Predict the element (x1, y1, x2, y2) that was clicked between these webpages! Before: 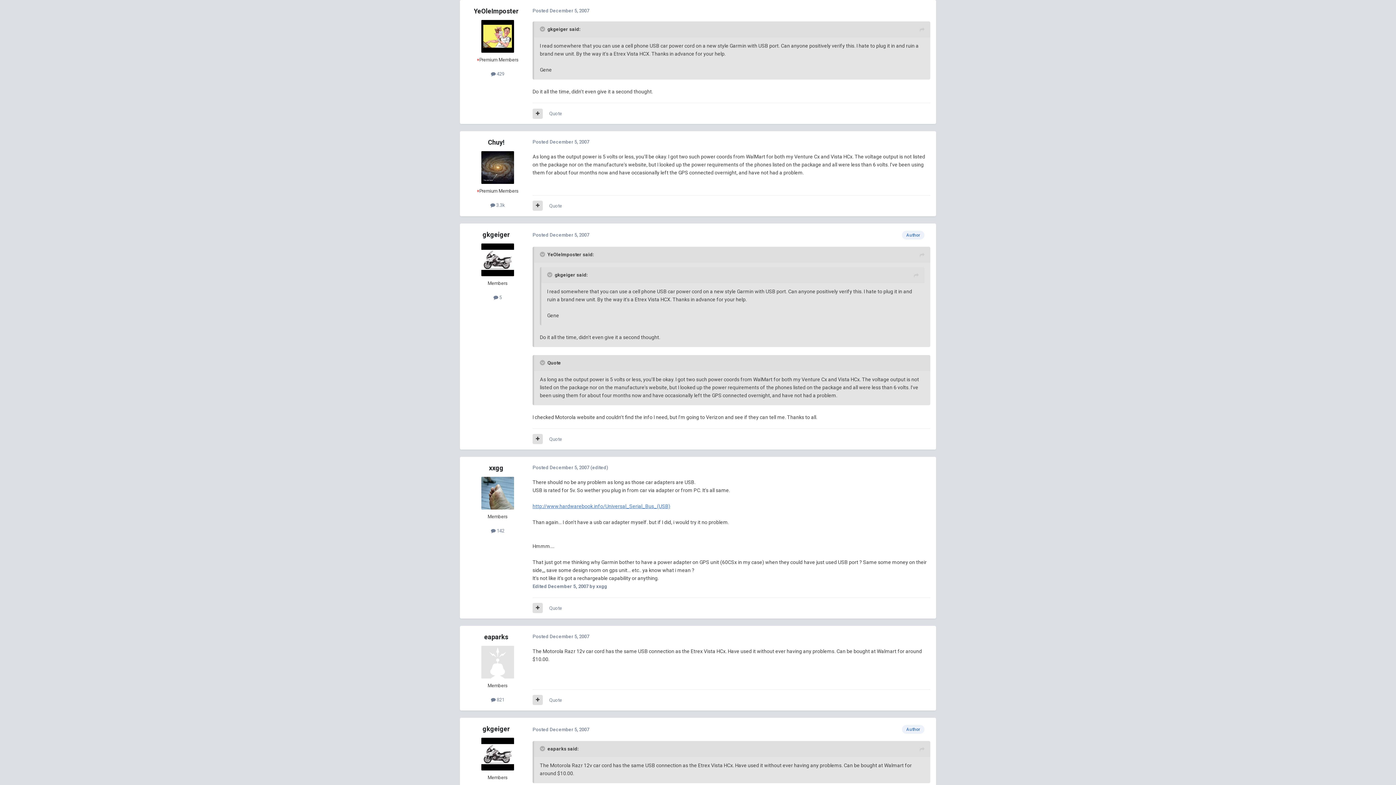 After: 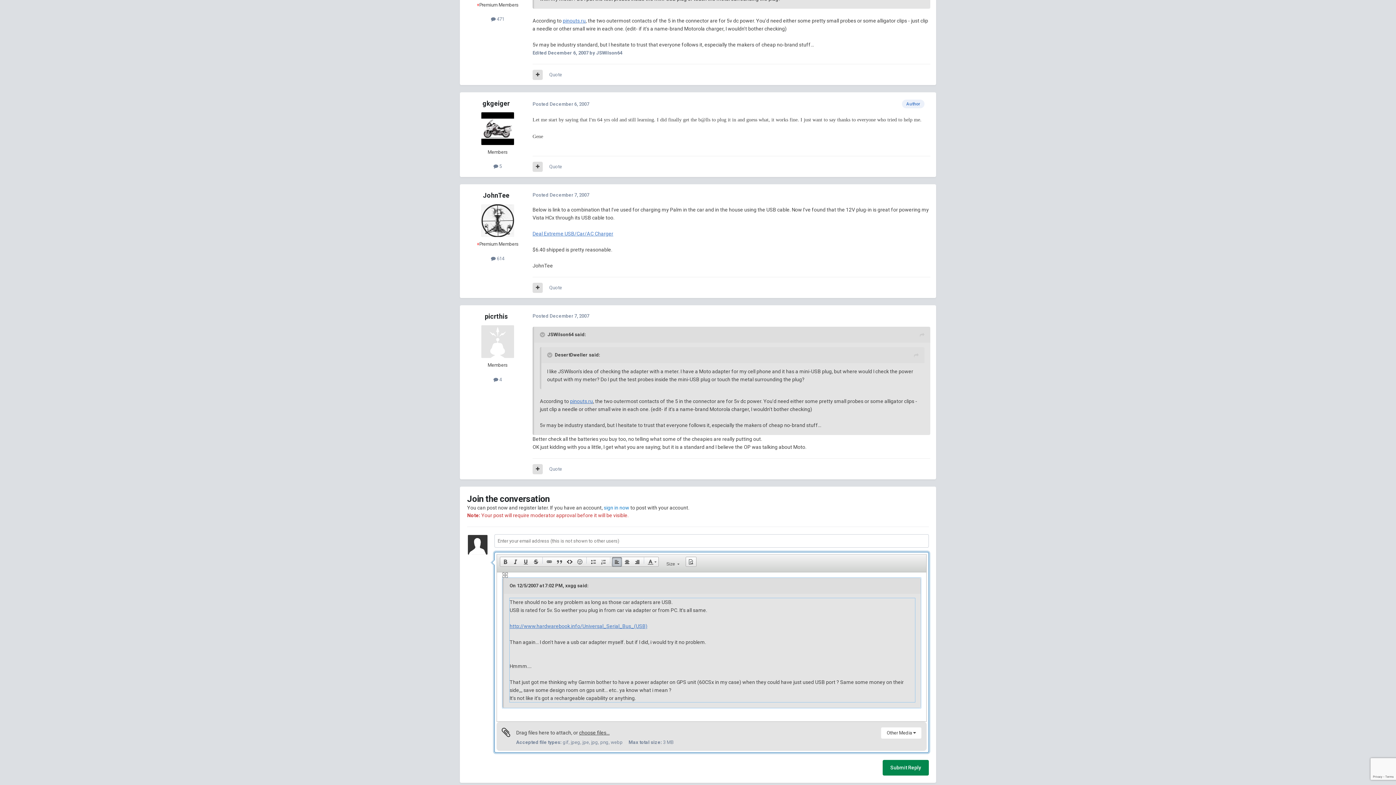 Action: bbox: (549, 605, 562, 611) label: Quote